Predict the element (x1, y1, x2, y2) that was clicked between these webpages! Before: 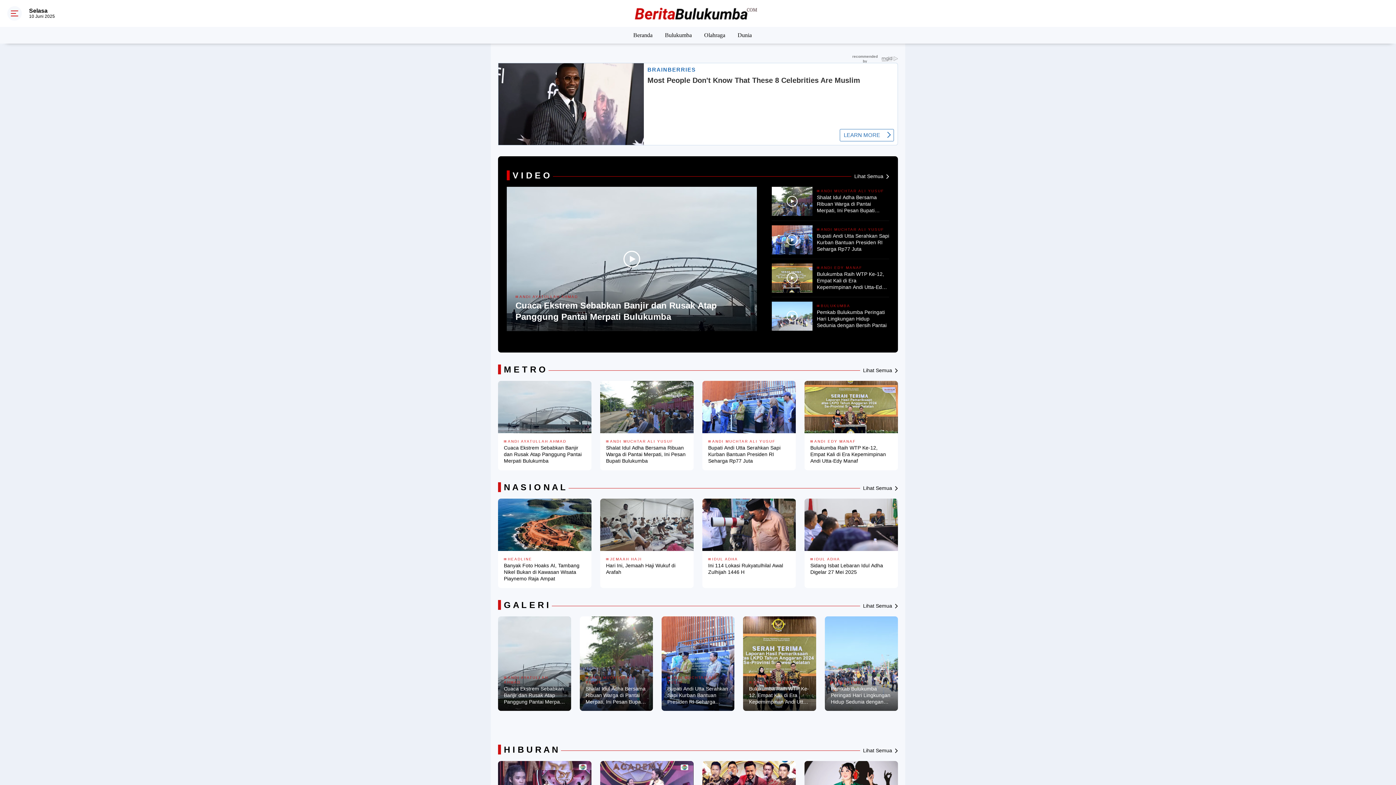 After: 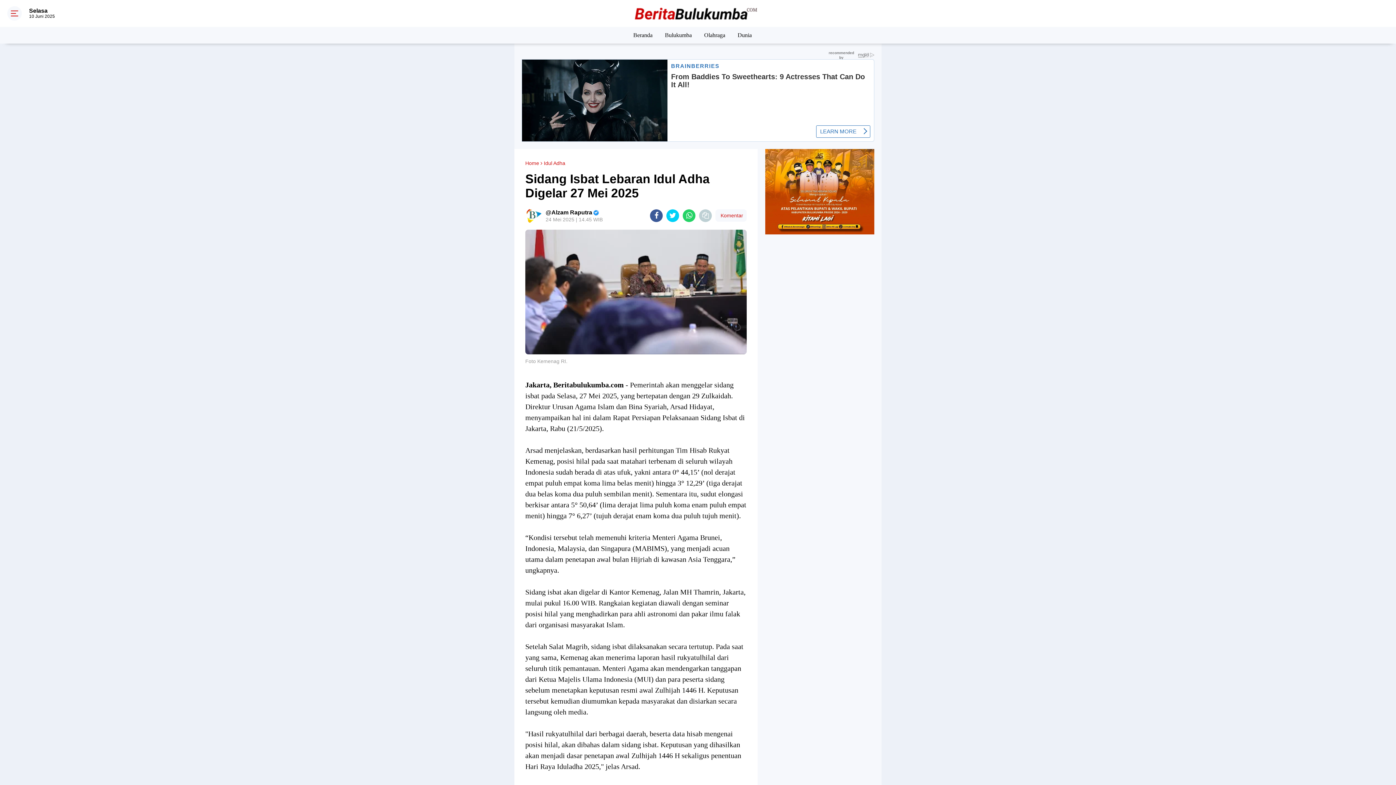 Action: bbox: (804, 498, 898, 551)